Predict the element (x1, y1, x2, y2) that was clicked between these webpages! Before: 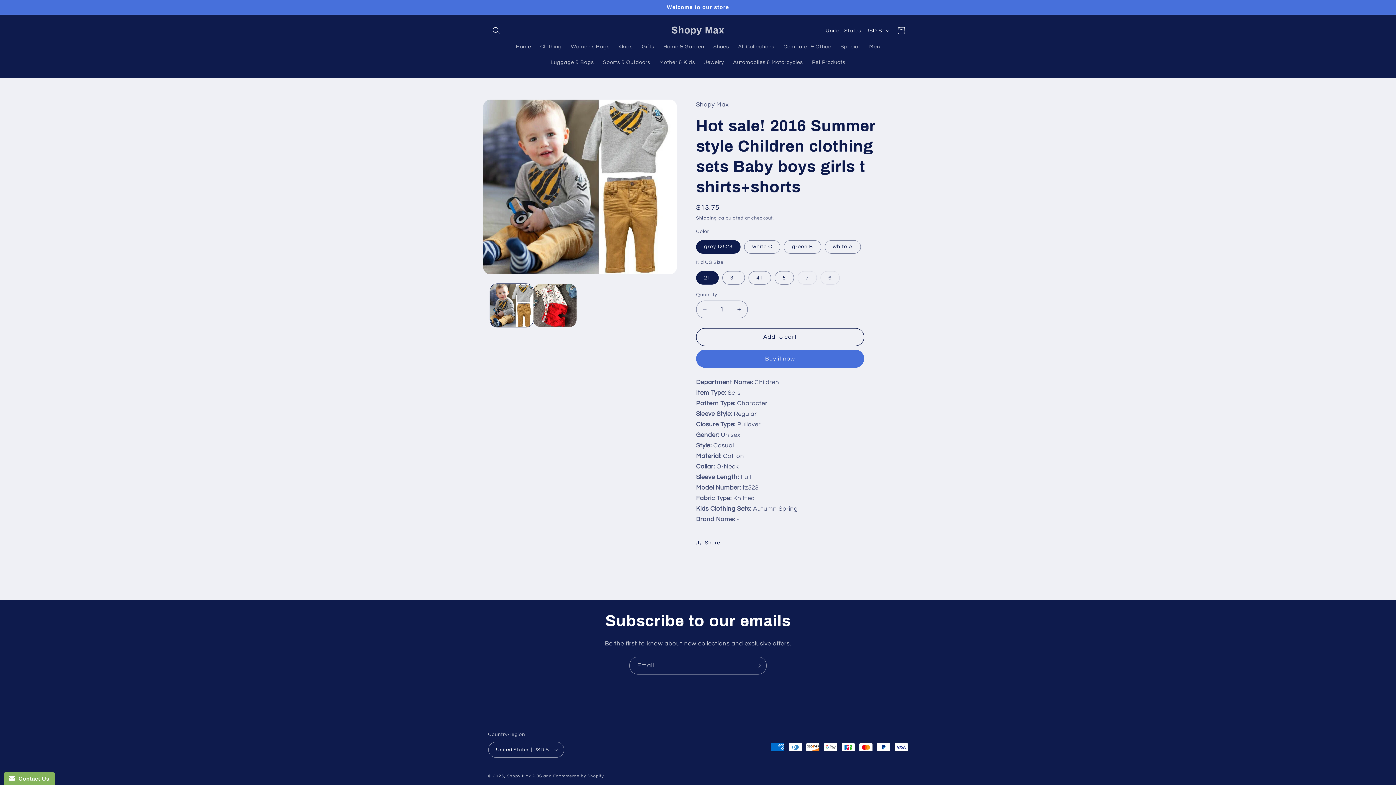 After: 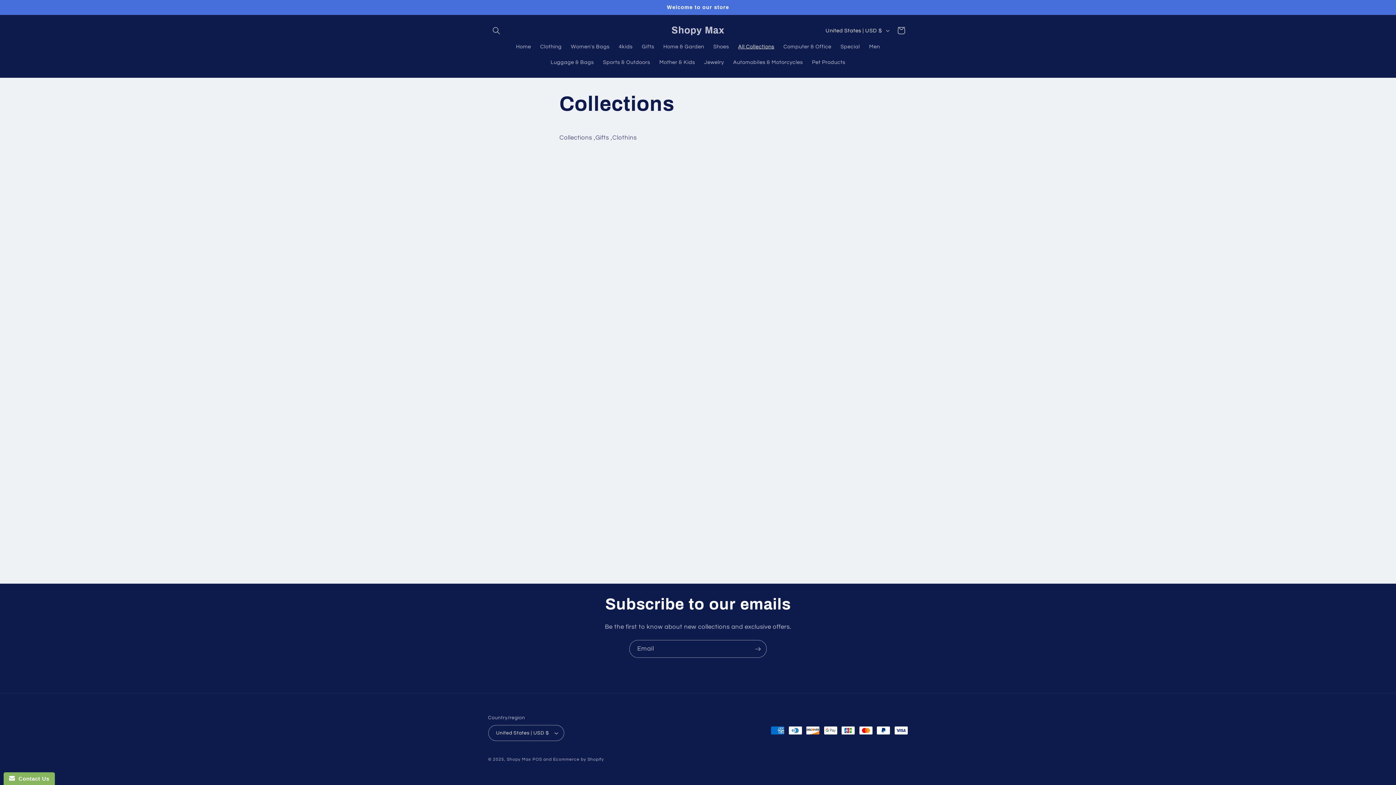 Action: bbox: (733, 38, 779, 54) label: All Collections